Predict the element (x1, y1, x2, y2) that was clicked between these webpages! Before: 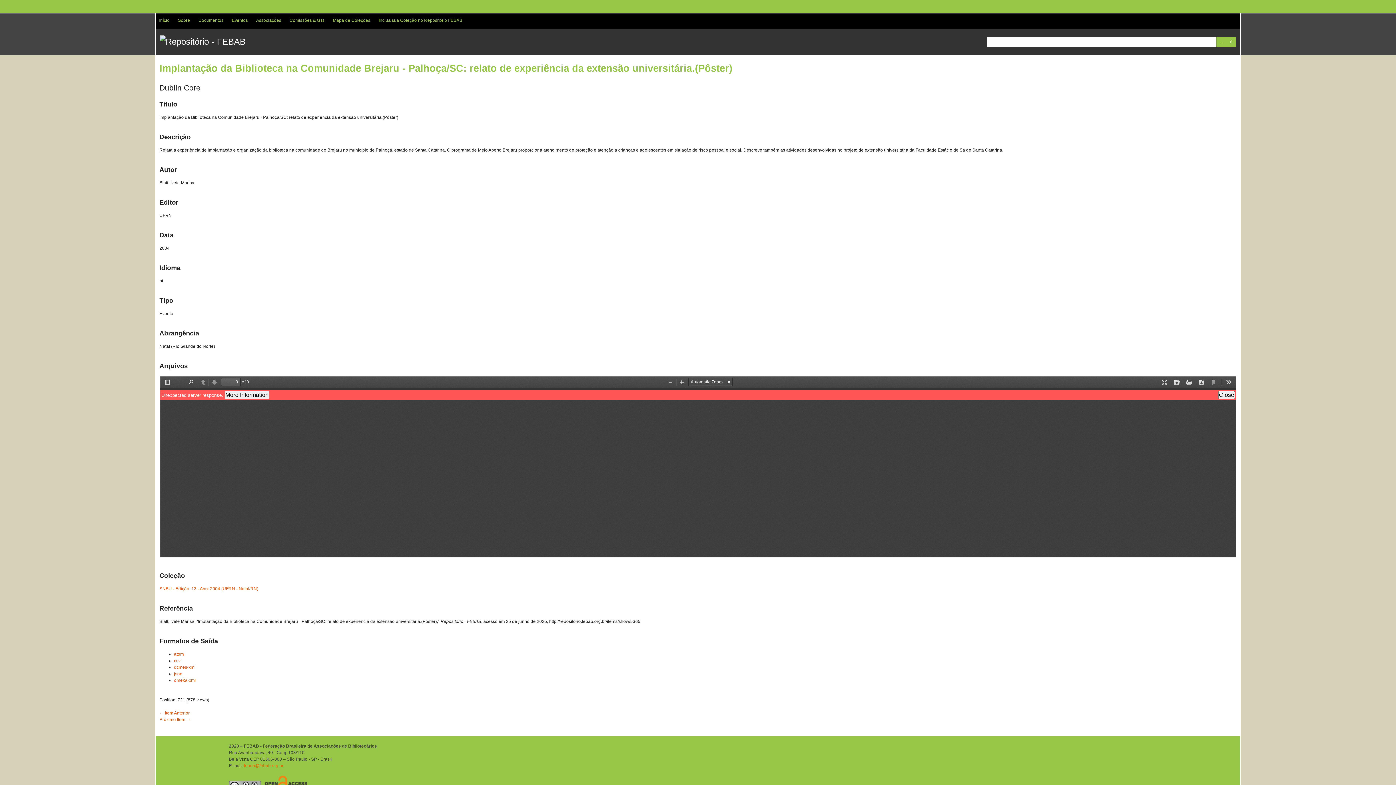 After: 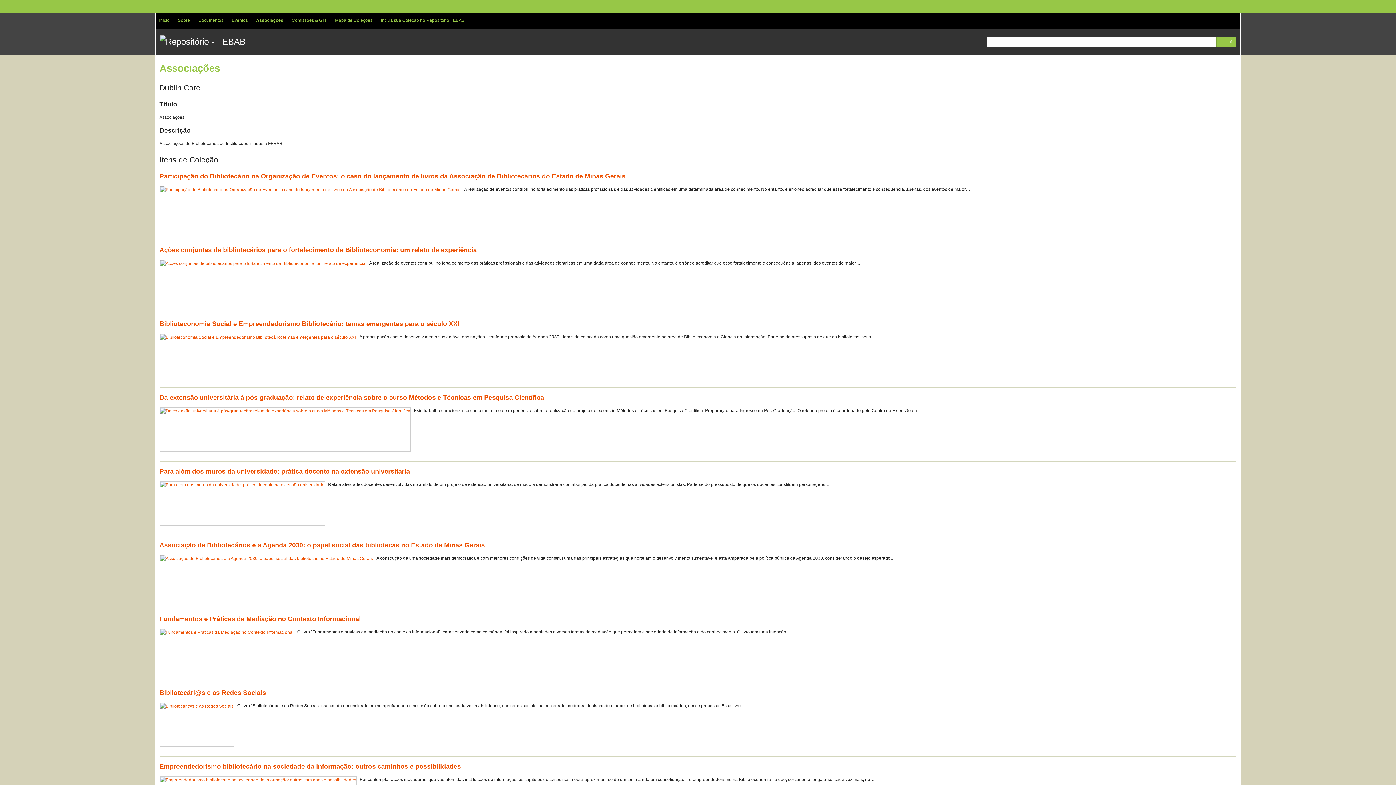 Action: bbox: (252, 13, 284, 27) label: Associações